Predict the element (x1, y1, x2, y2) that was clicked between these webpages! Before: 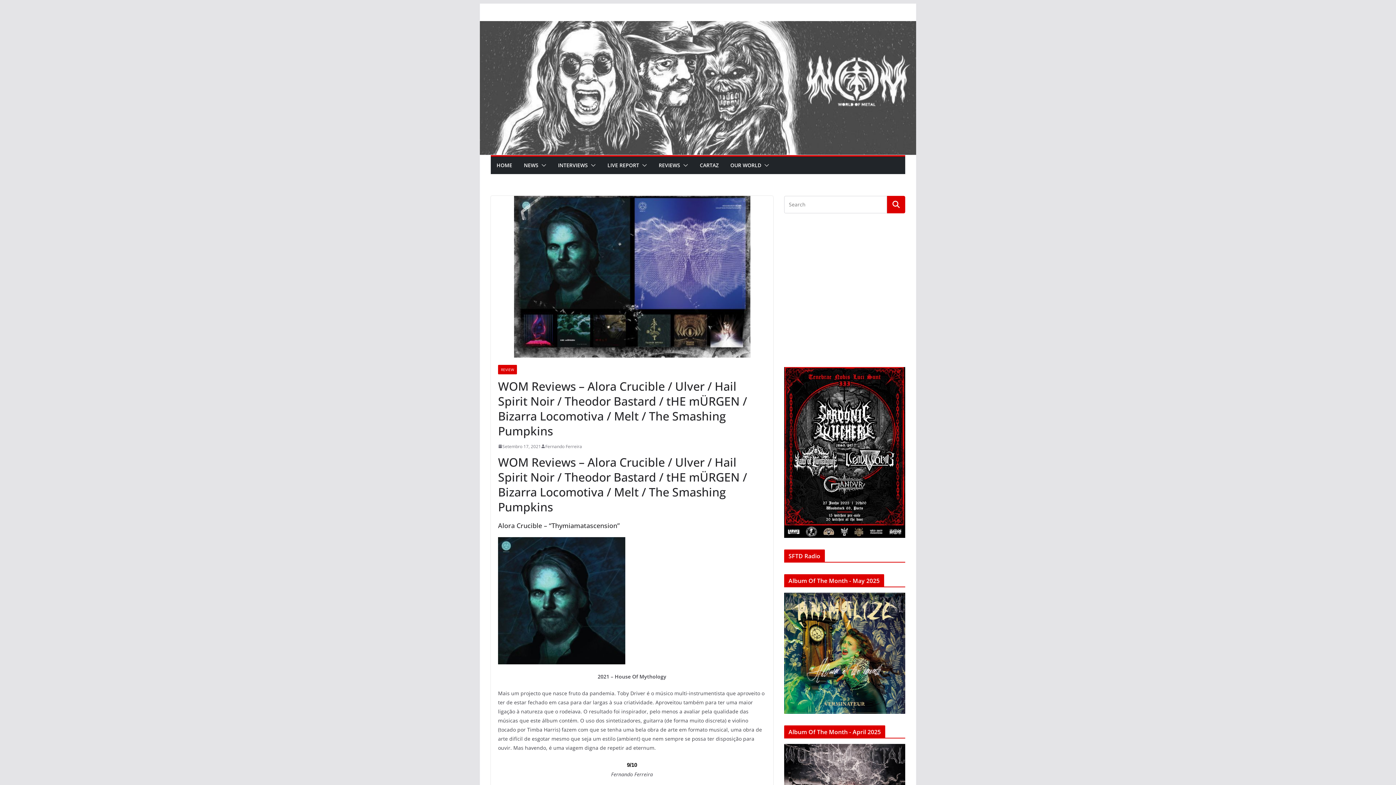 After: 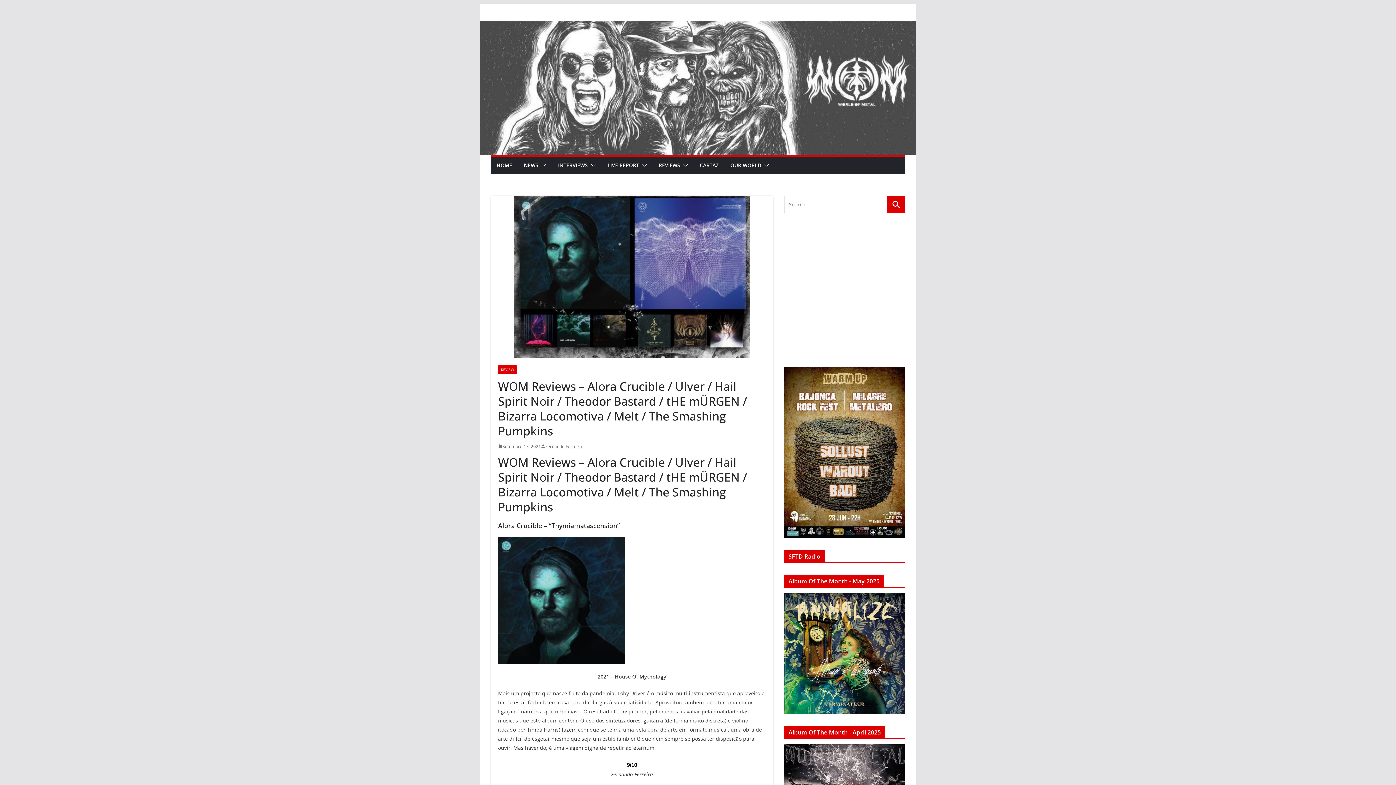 Action: bbox: (498, 442, 541, 450) label: Setembro 17, 2021